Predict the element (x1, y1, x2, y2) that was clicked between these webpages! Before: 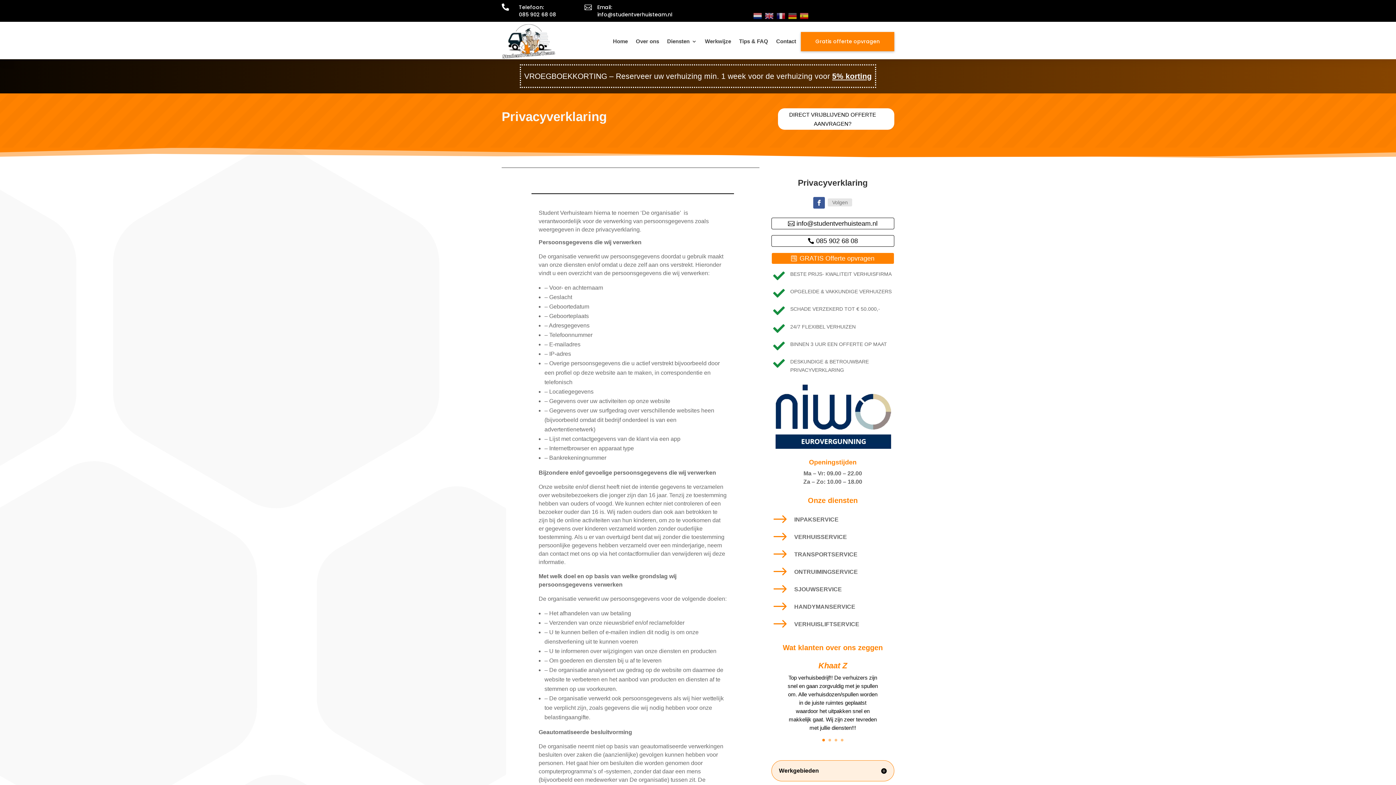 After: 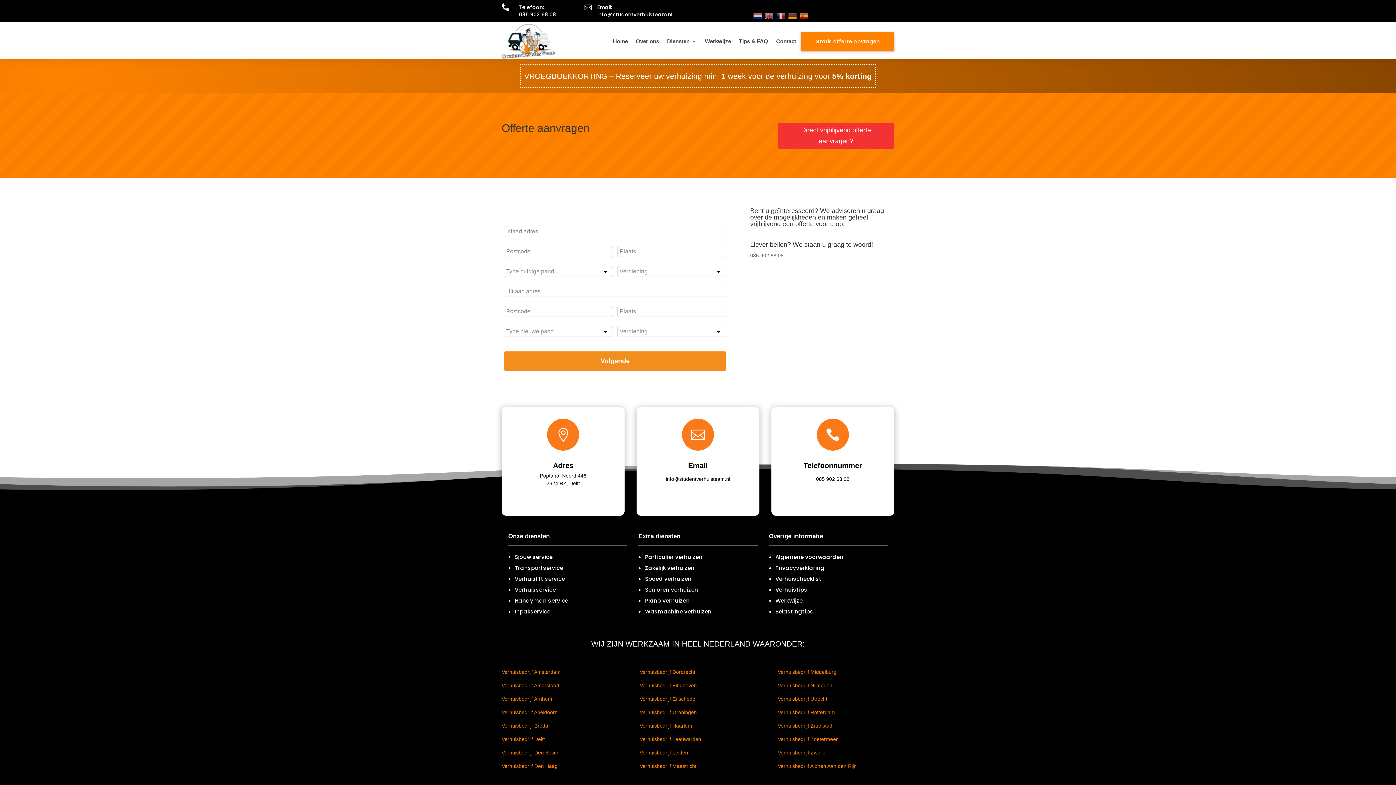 Action: label: GRATIS Offerte opvragen bbox: (771, 252, 894, 264)